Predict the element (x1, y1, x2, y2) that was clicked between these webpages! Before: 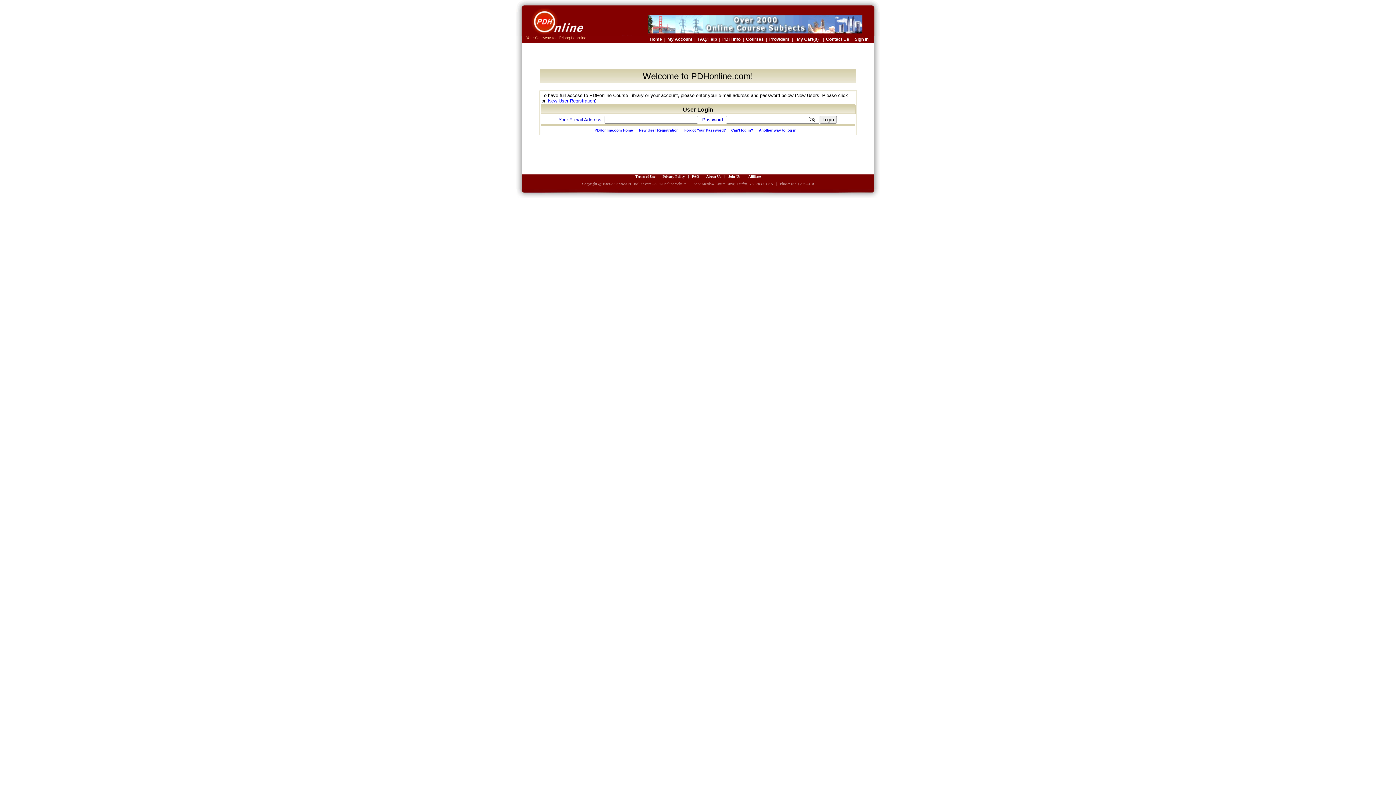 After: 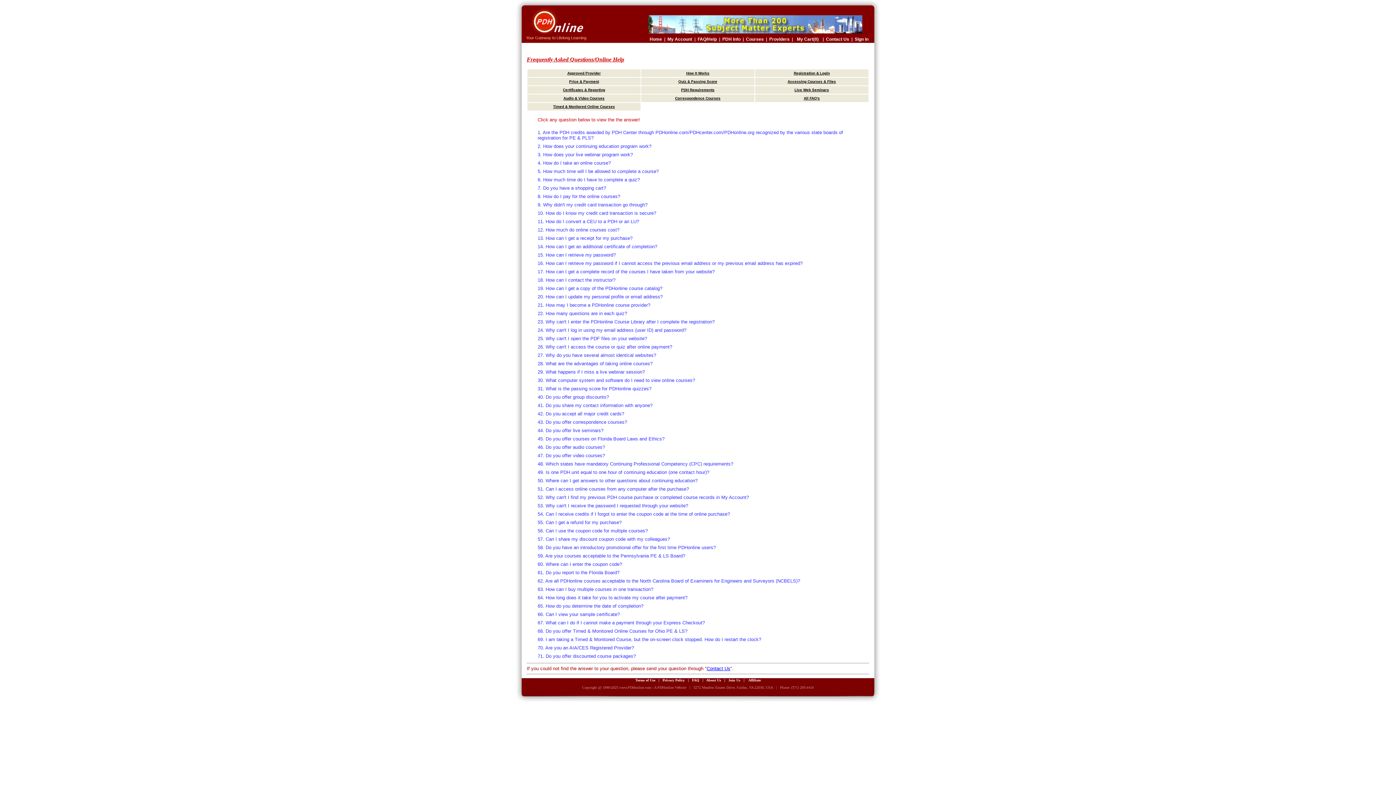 Action: label: FAQ/Help bbox: (697, 35, 717, 42)